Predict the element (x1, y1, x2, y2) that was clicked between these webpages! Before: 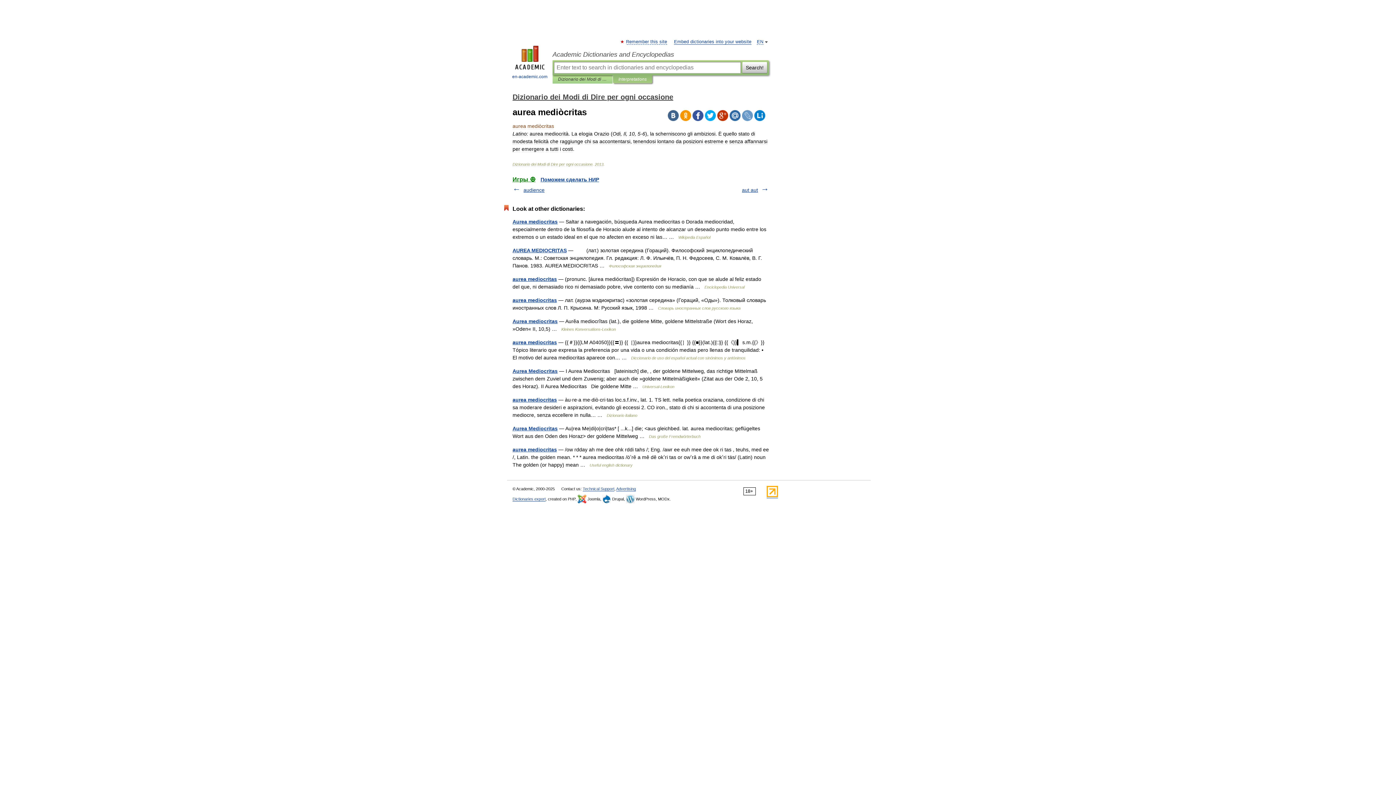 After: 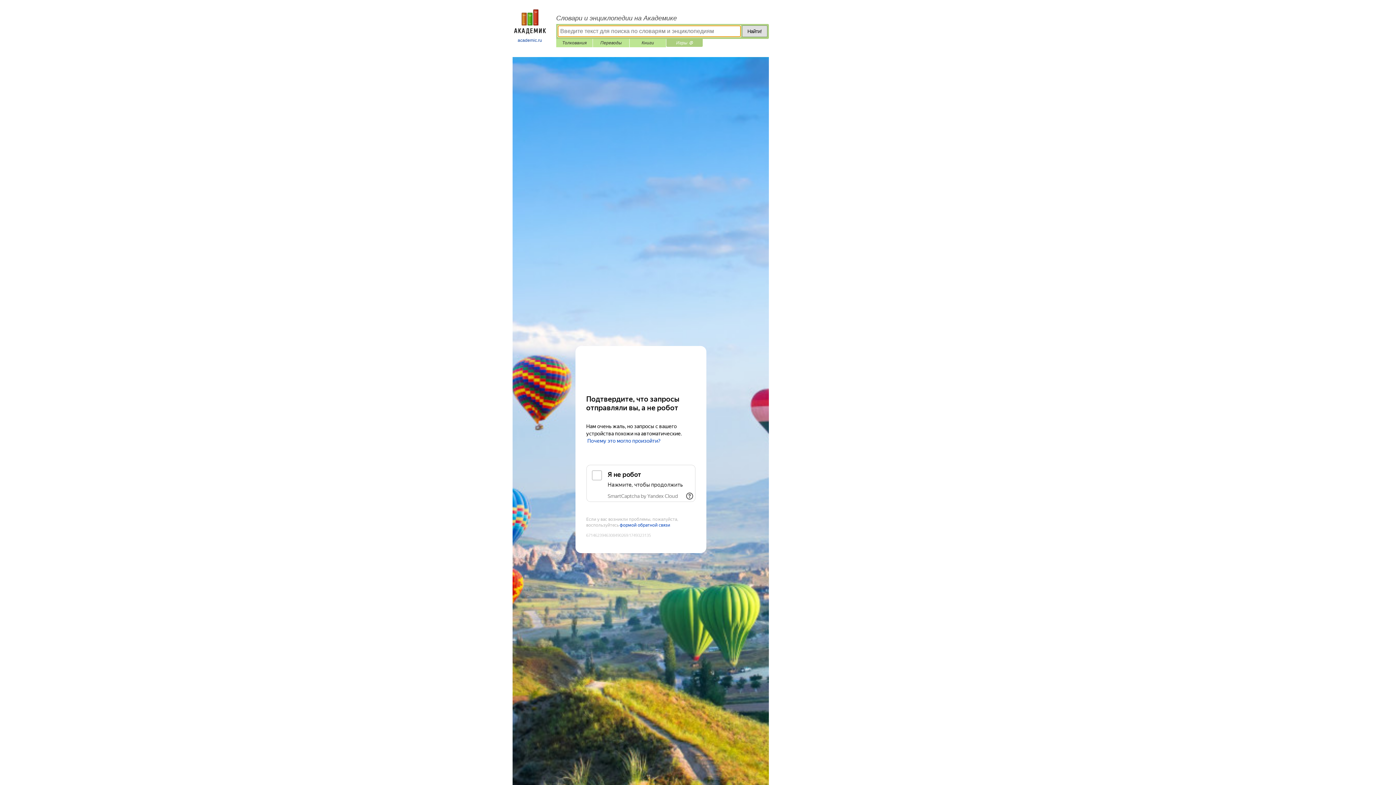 Action: bbox: (512, 176, 535, 182) label: Игры ⚽